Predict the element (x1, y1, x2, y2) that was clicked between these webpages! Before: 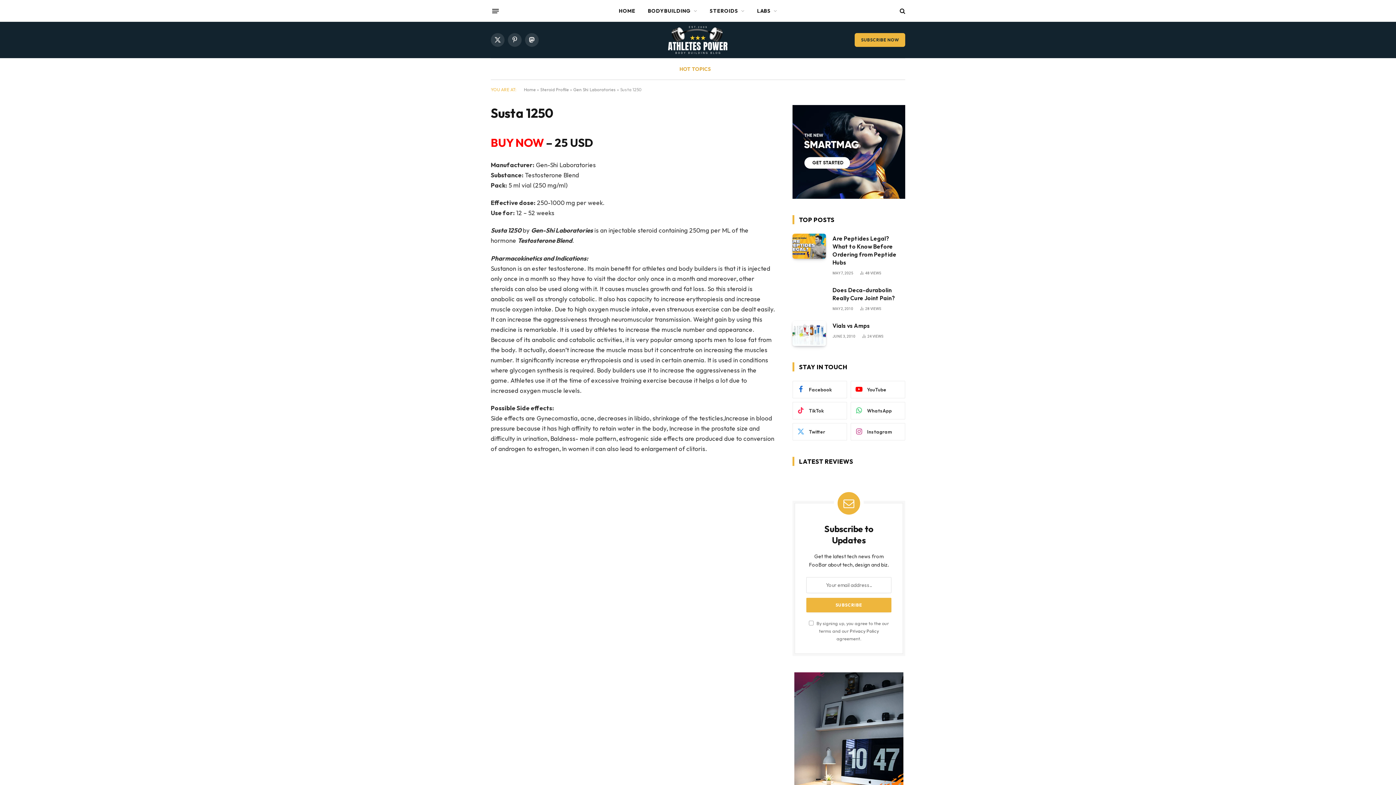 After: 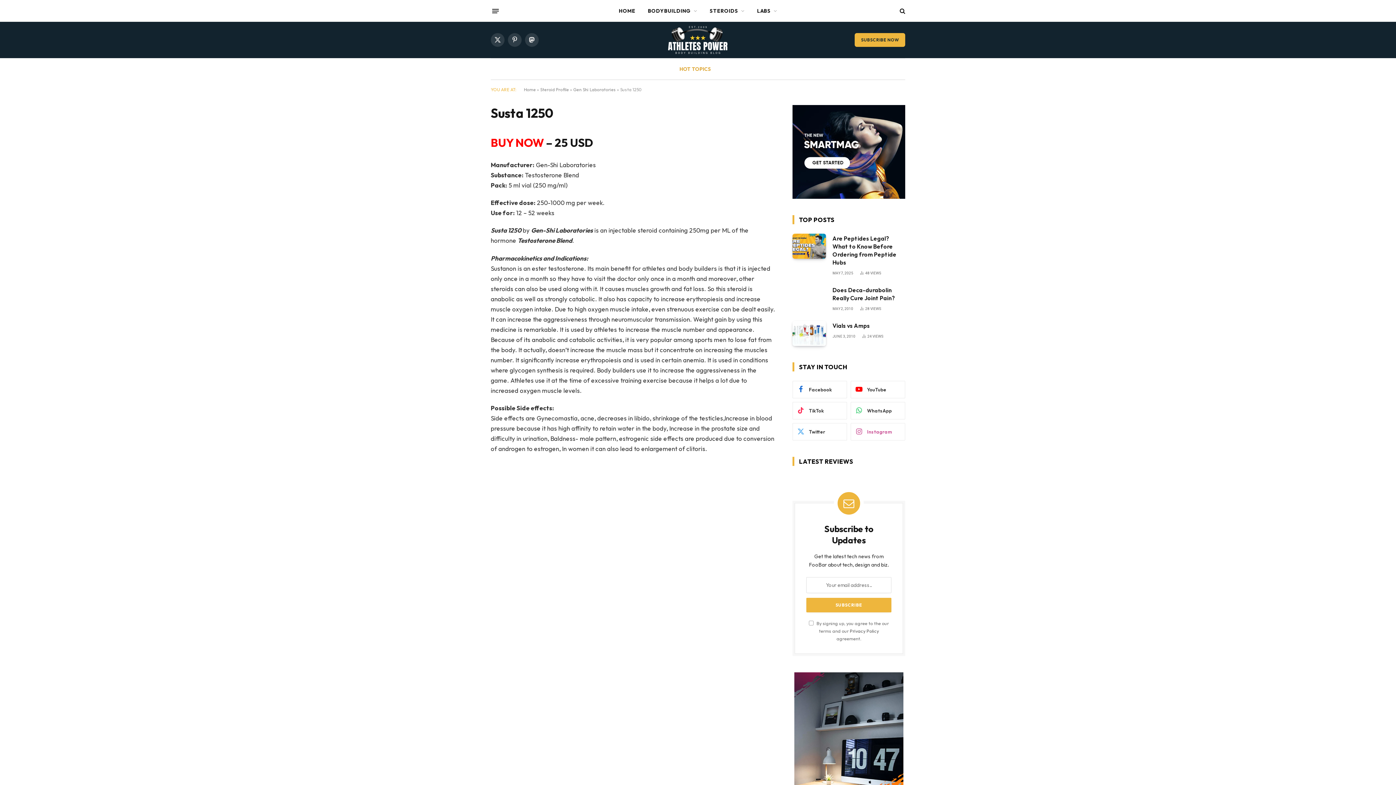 Action: label: Instagram bbox: (850, 423, 905, 440)